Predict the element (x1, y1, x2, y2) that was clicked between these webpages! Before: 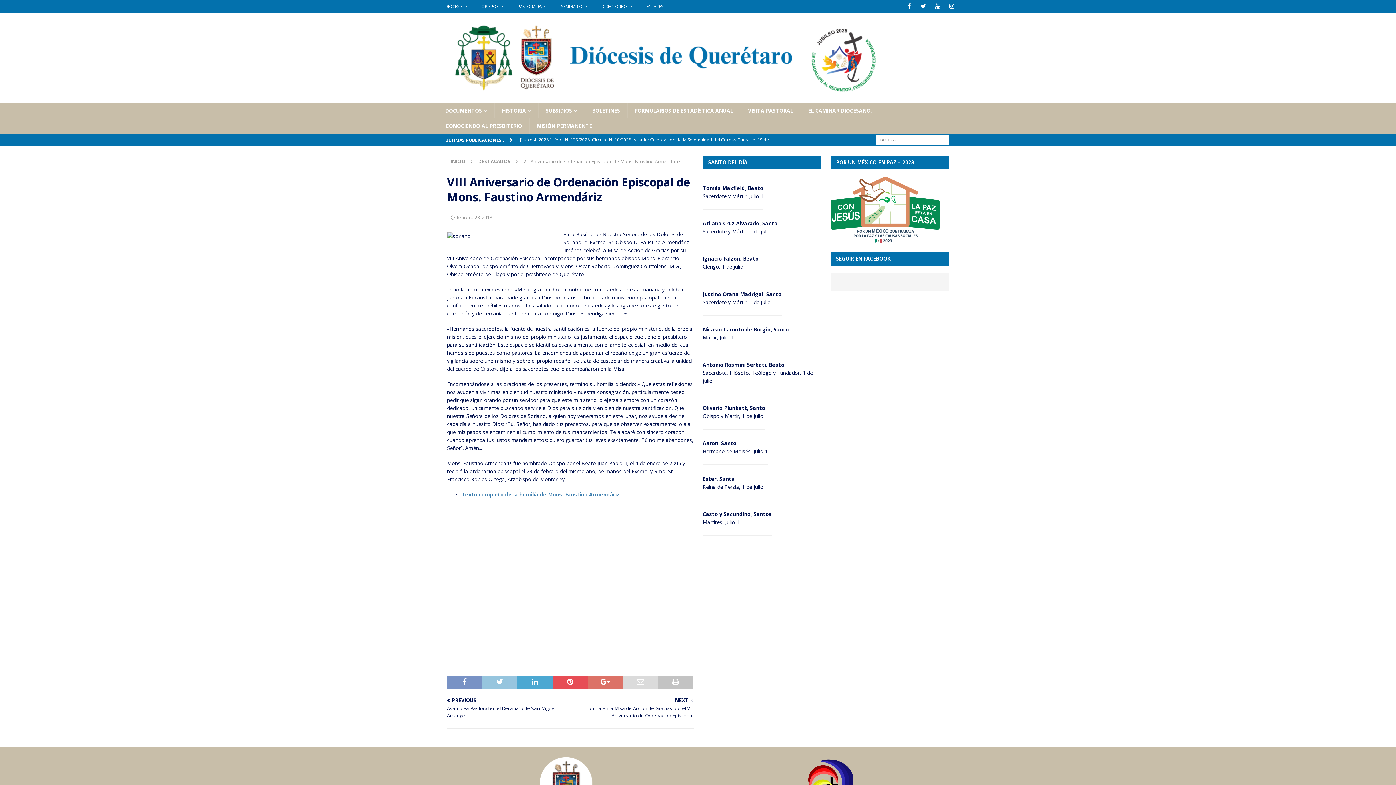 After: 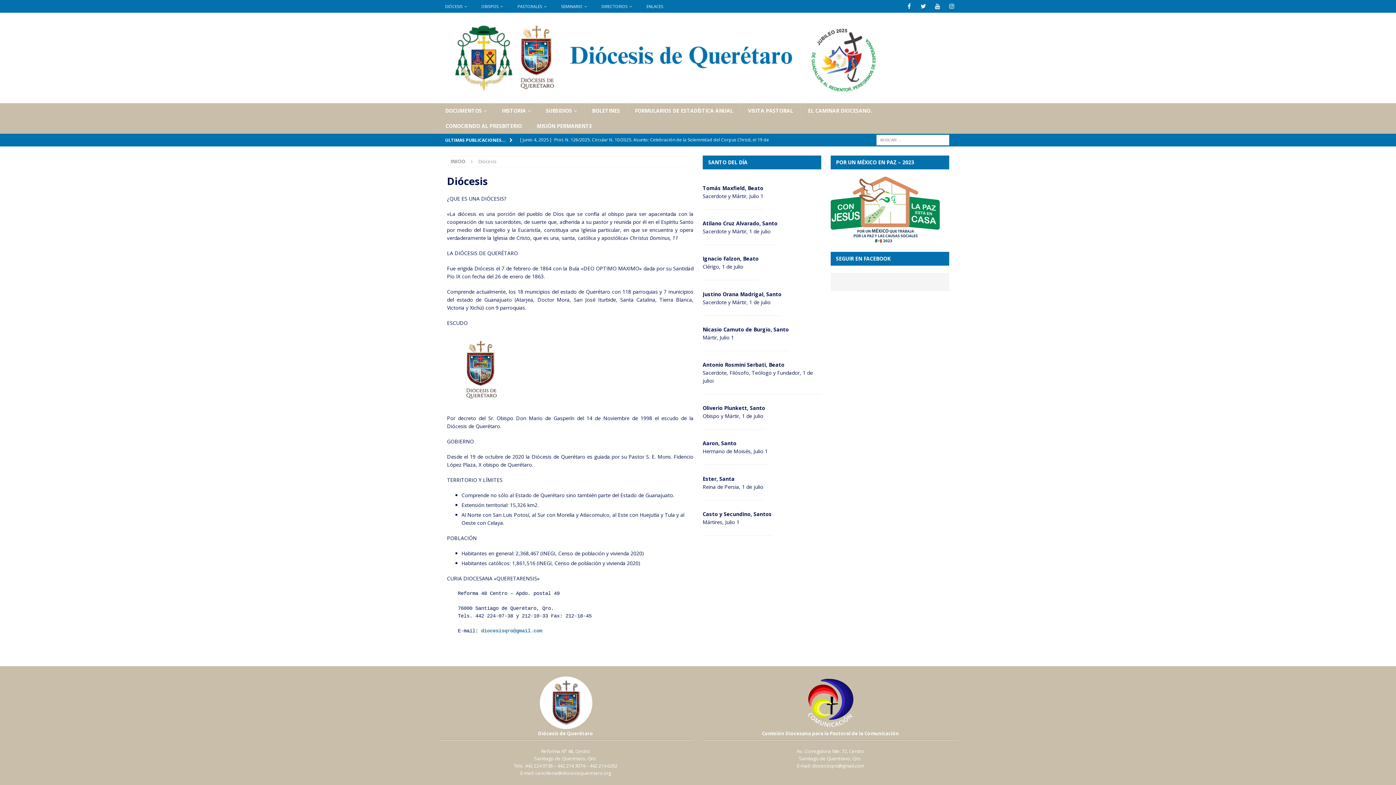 Action: bbox: (438, 0, 474, 12) label: DIÓCESIS